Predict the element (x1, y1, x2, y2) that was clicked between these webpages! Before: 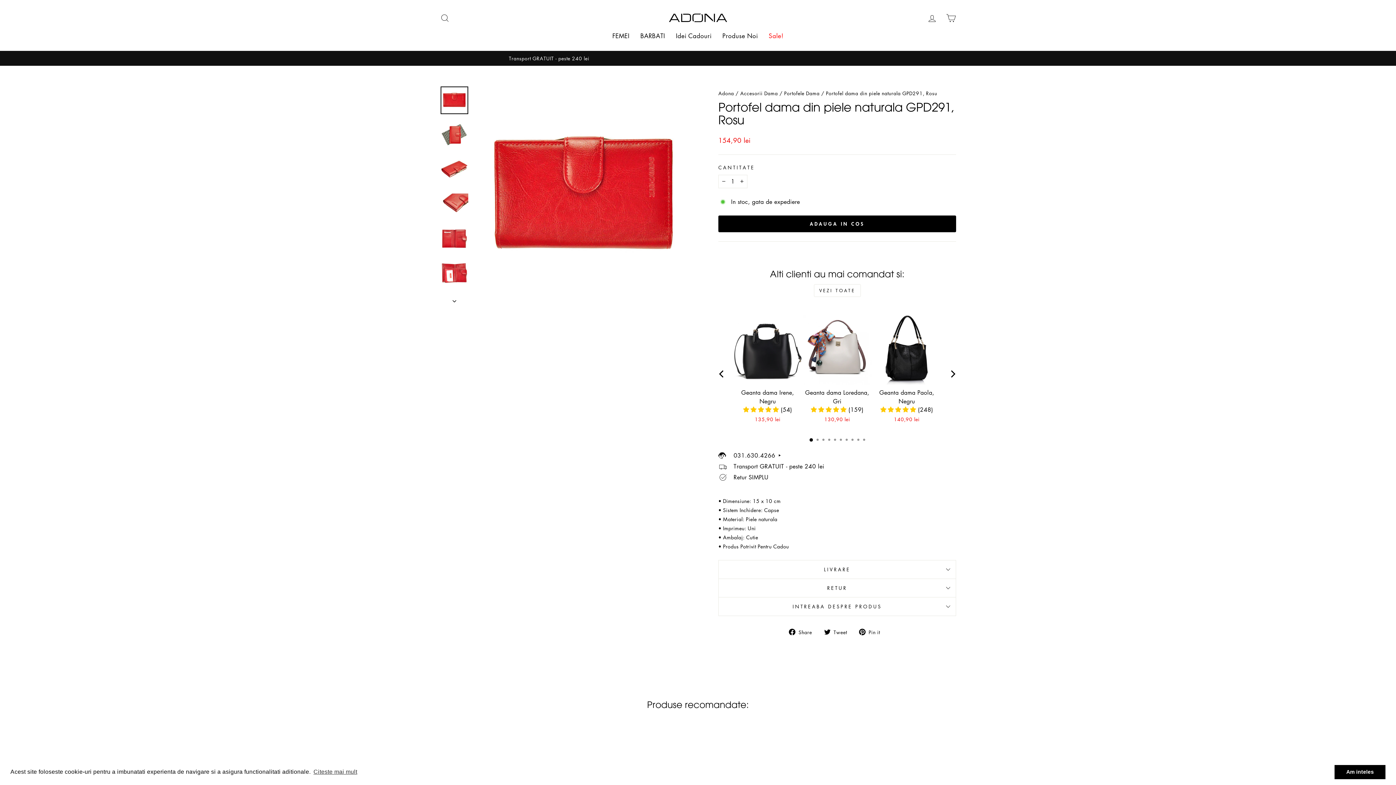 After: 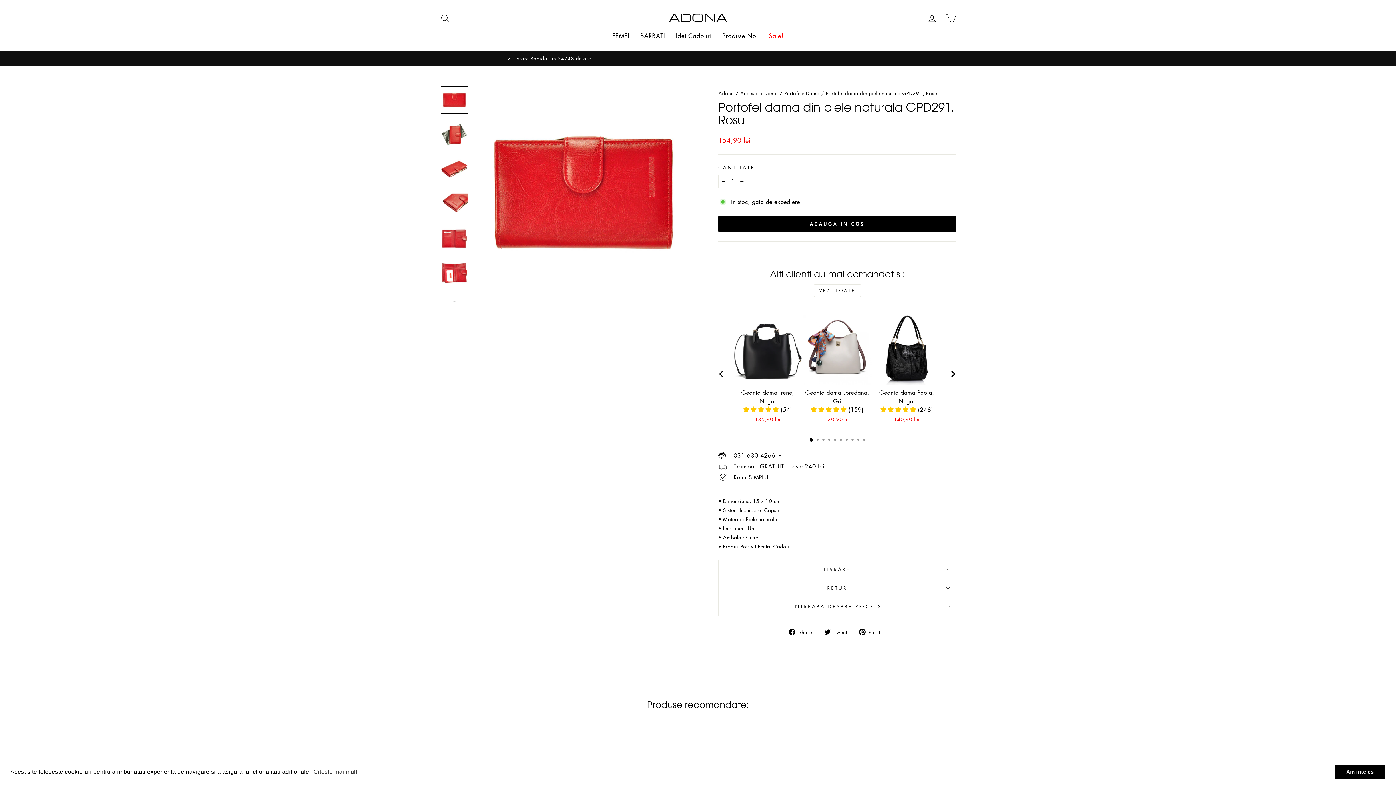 Action: bbox: (733, 451, 775, 460) label: 031.630.4266